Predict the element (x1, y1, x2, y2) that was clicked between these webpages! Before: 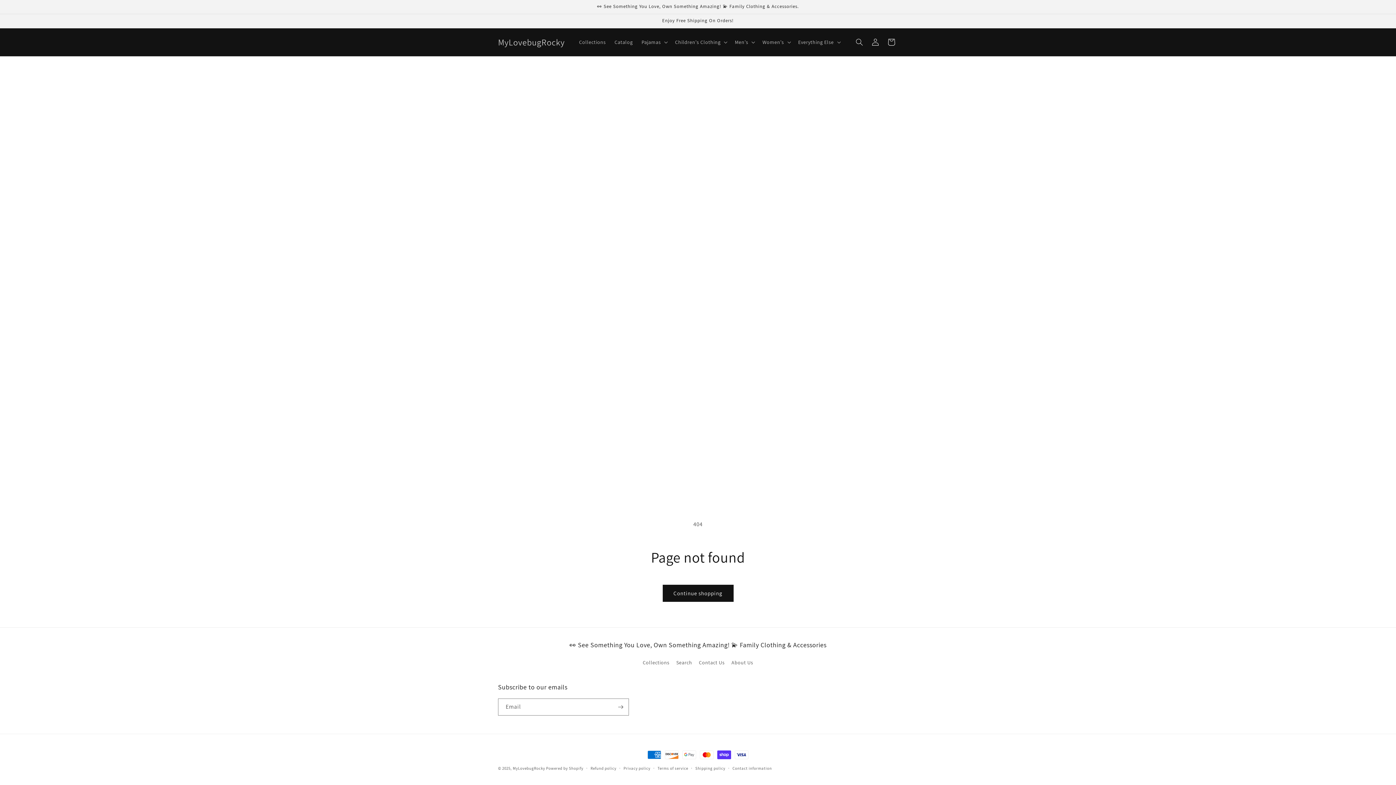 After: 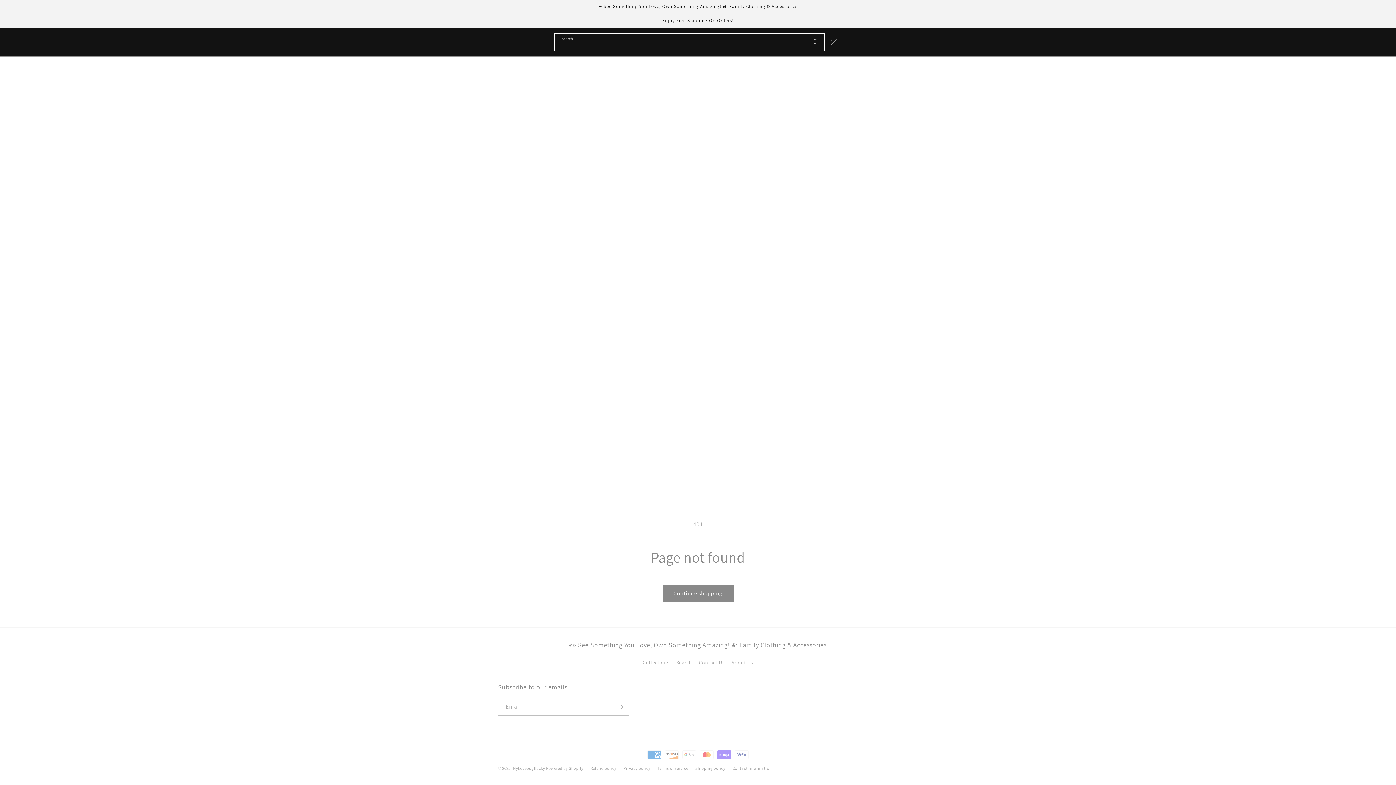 Action: label: Search bbox: (851, 34, 867, 50)